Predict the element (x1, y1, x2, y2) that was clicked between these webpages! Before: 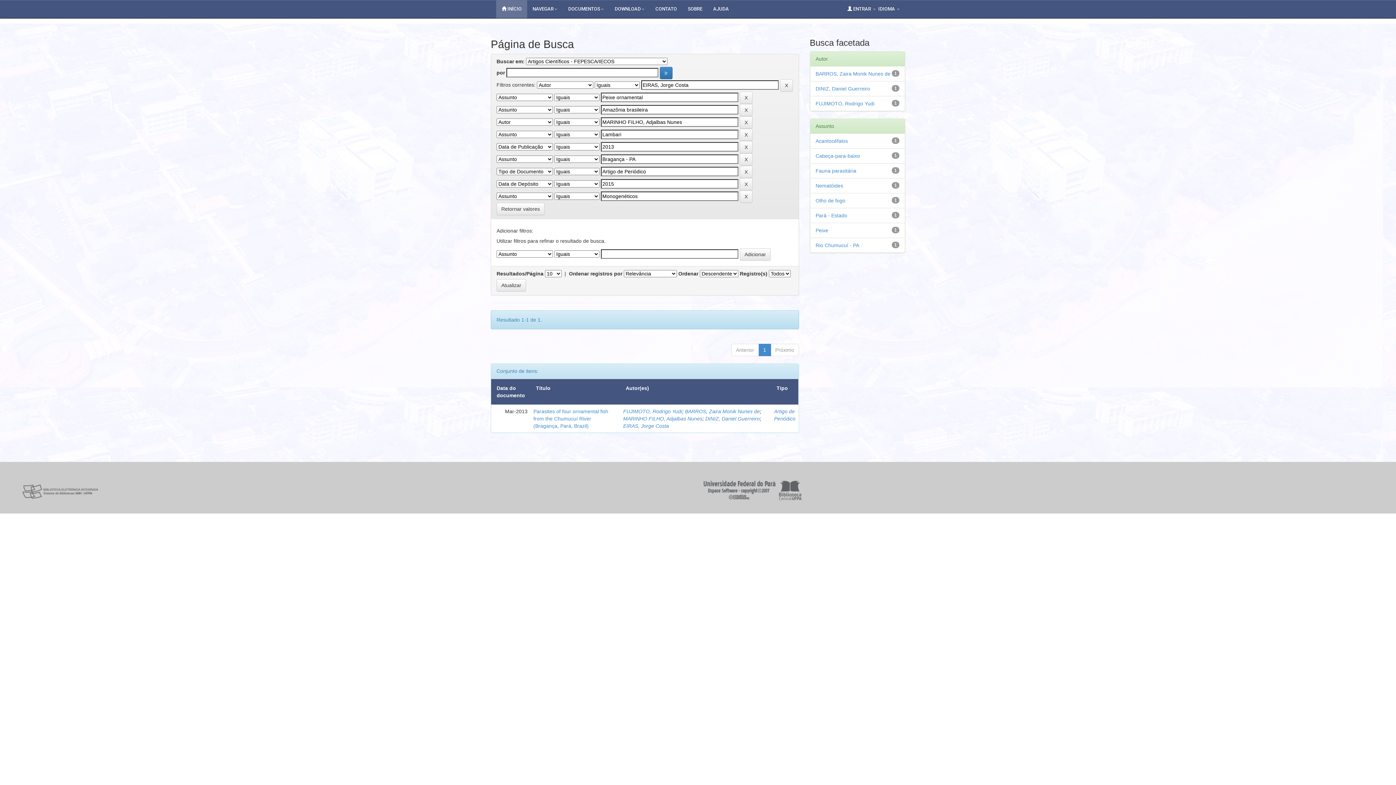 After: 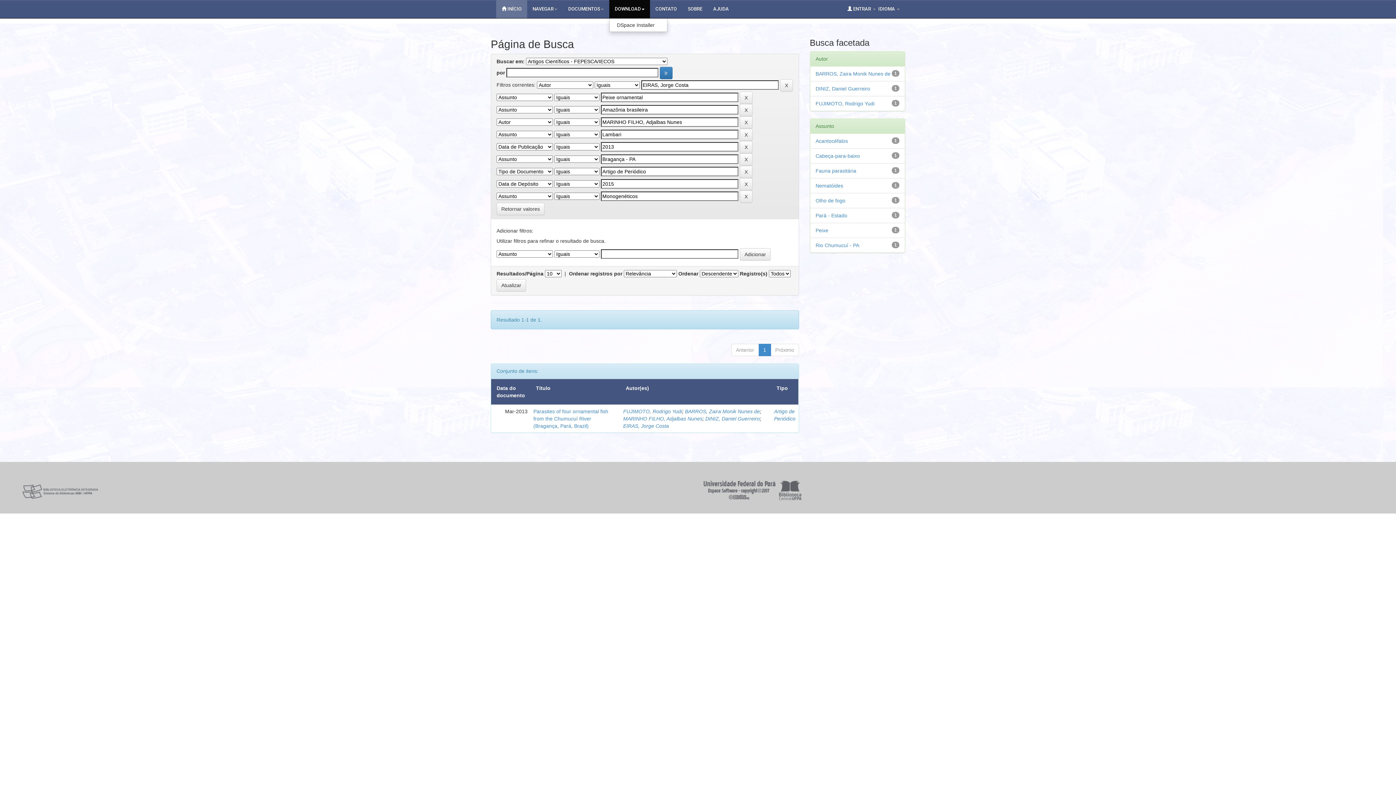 Action: bbox: (609, 0, 650, 18) label: DOWNLOAD